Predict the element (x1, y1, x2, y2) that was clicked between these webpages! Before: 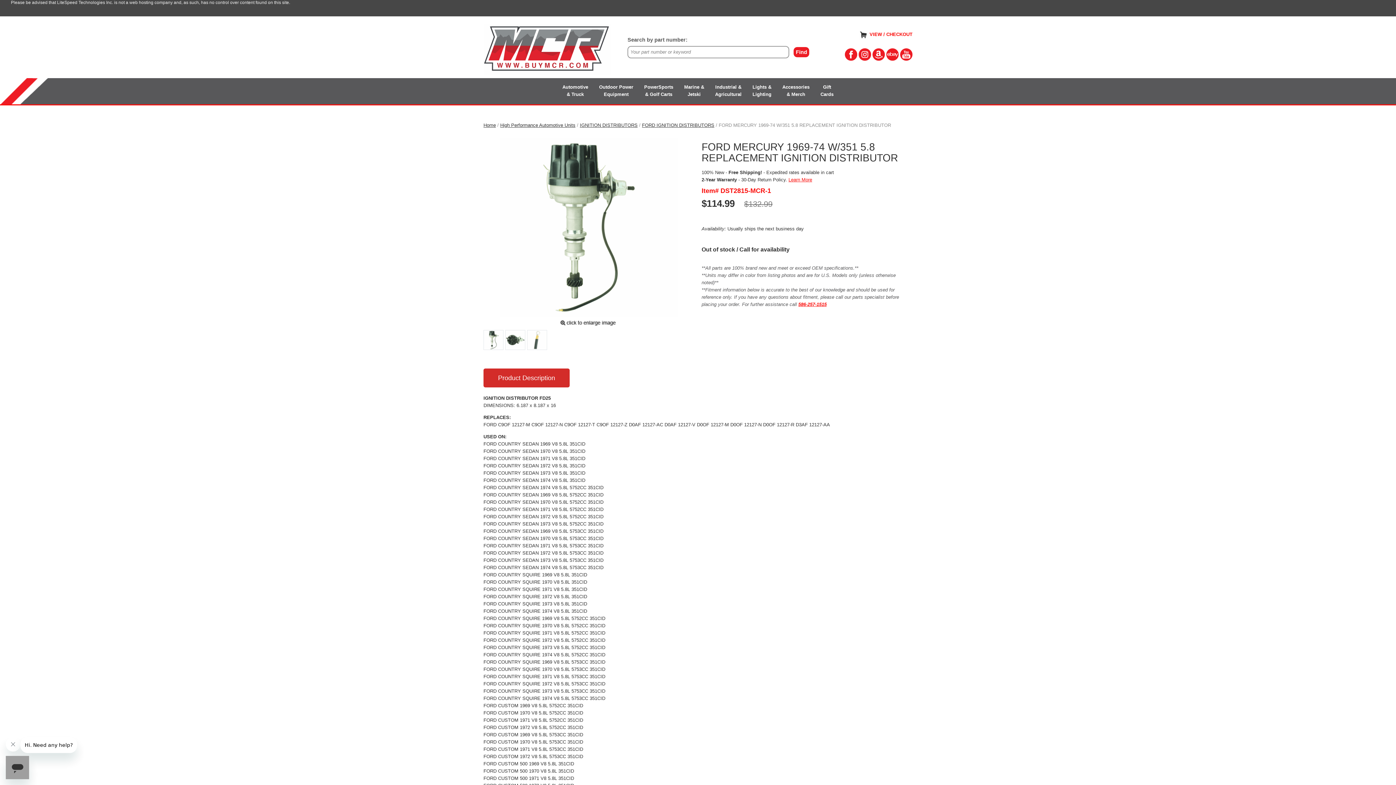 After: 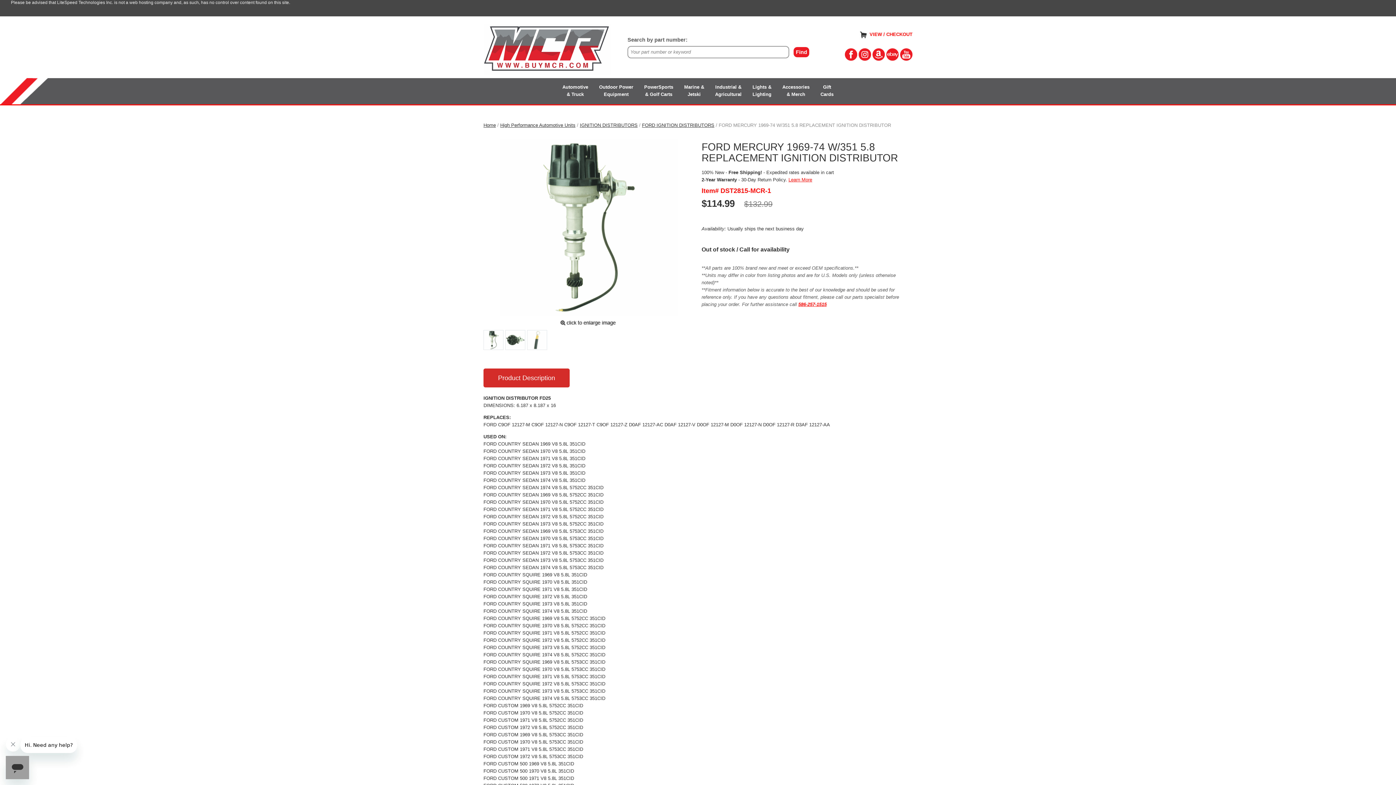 Action: bbox: (886, 56, 898, 61)